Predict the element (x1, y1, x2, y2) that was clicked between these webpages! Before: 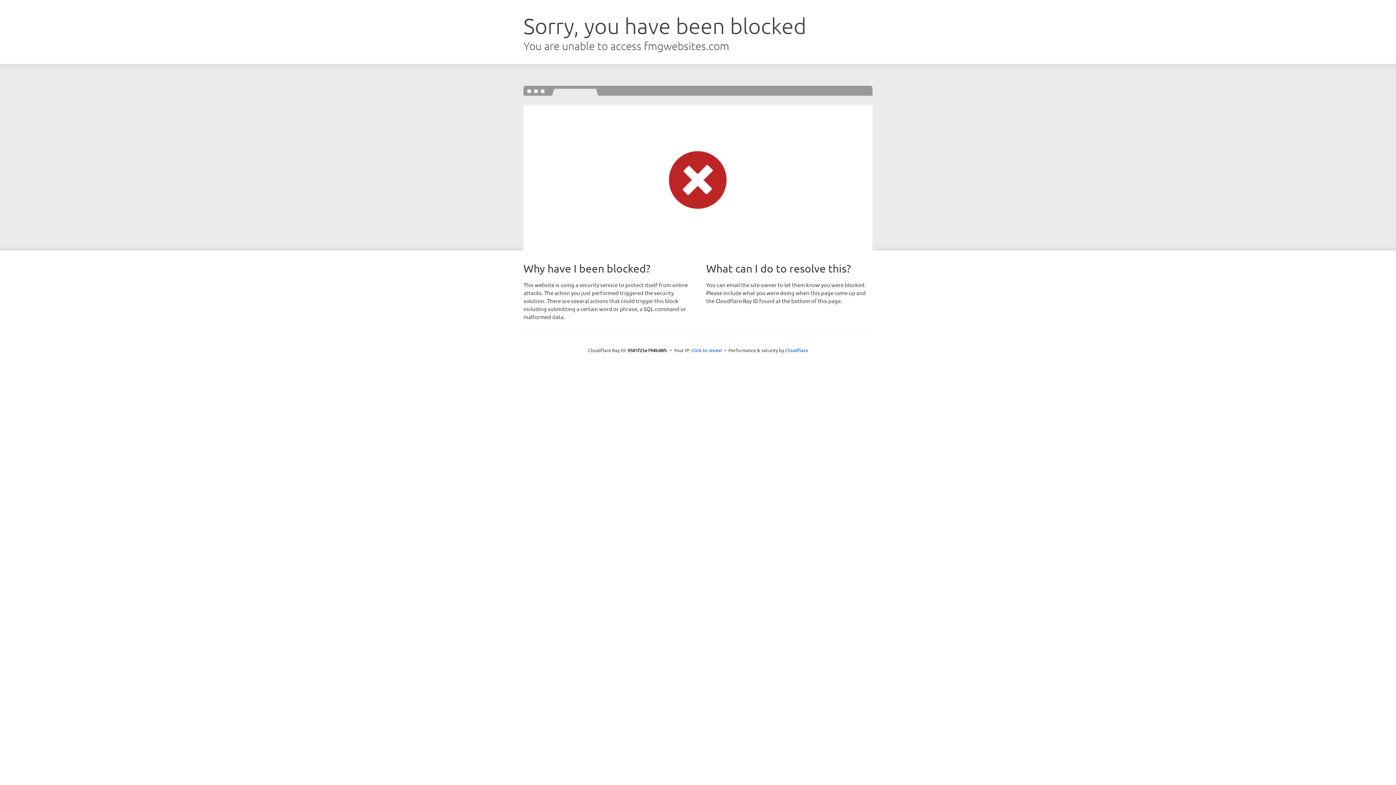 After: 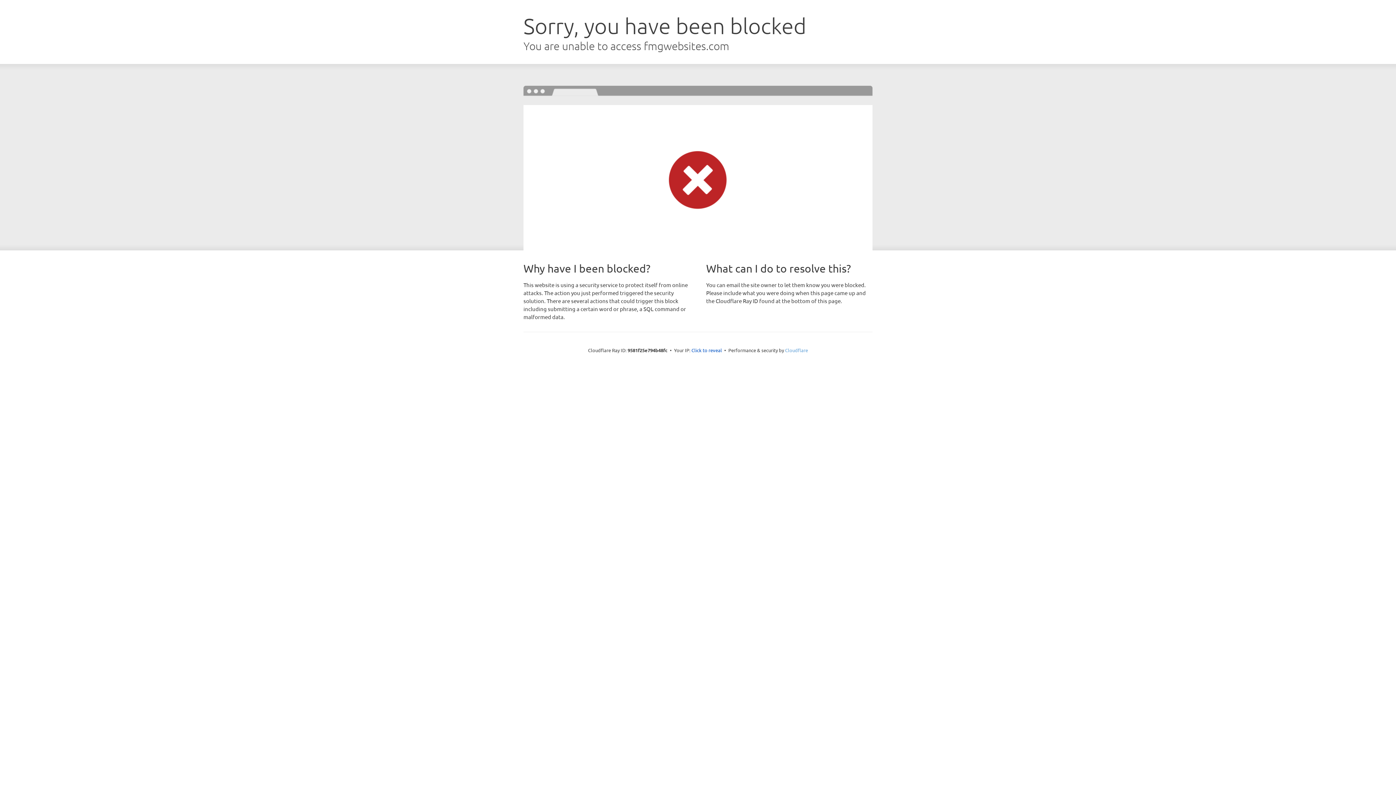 Action: label: Cloudflare bbox: (785, 347, 808, 353)